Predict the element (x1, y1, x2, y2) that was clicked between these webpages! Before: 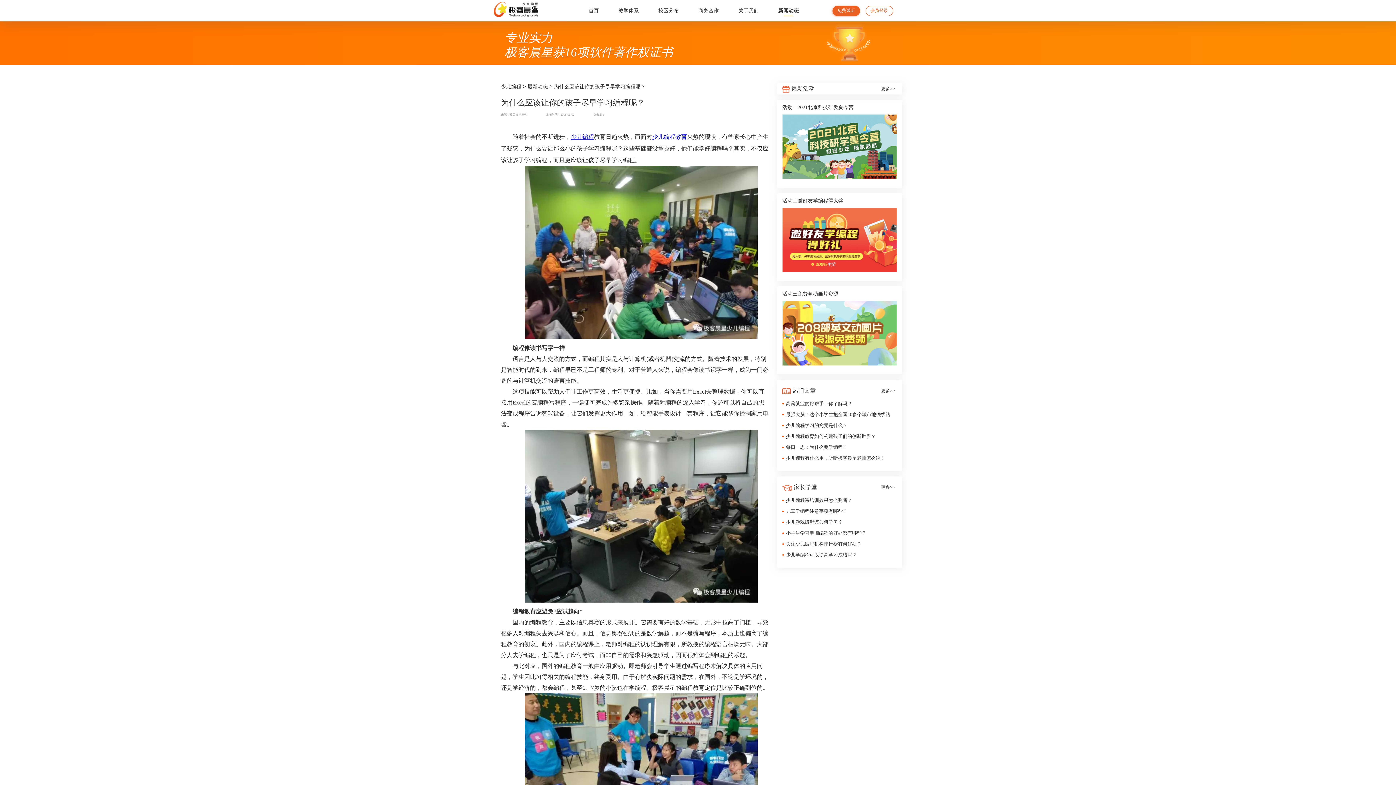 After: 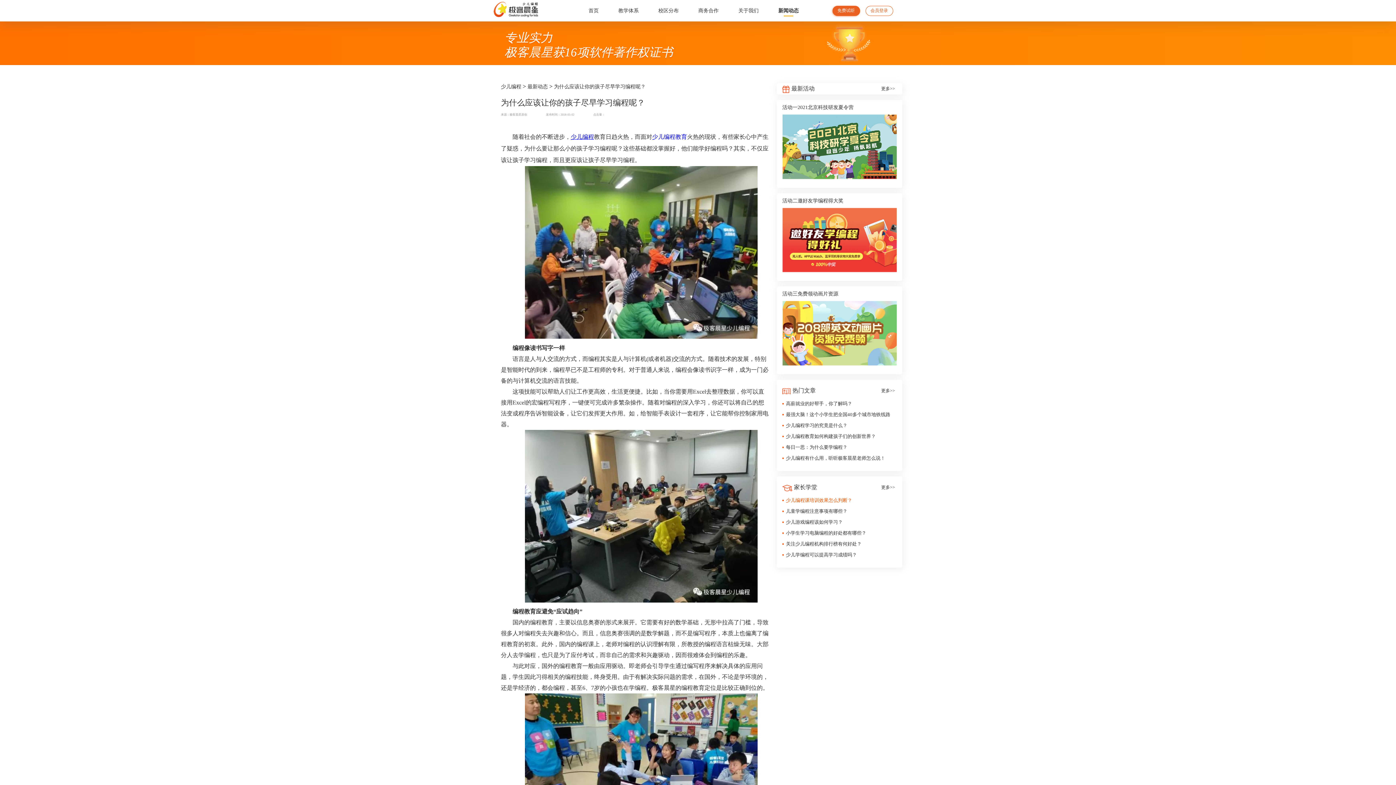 Action: label: 少儿编程课培训效果怎么判断？ bbox: (786, 497, 895, 504)